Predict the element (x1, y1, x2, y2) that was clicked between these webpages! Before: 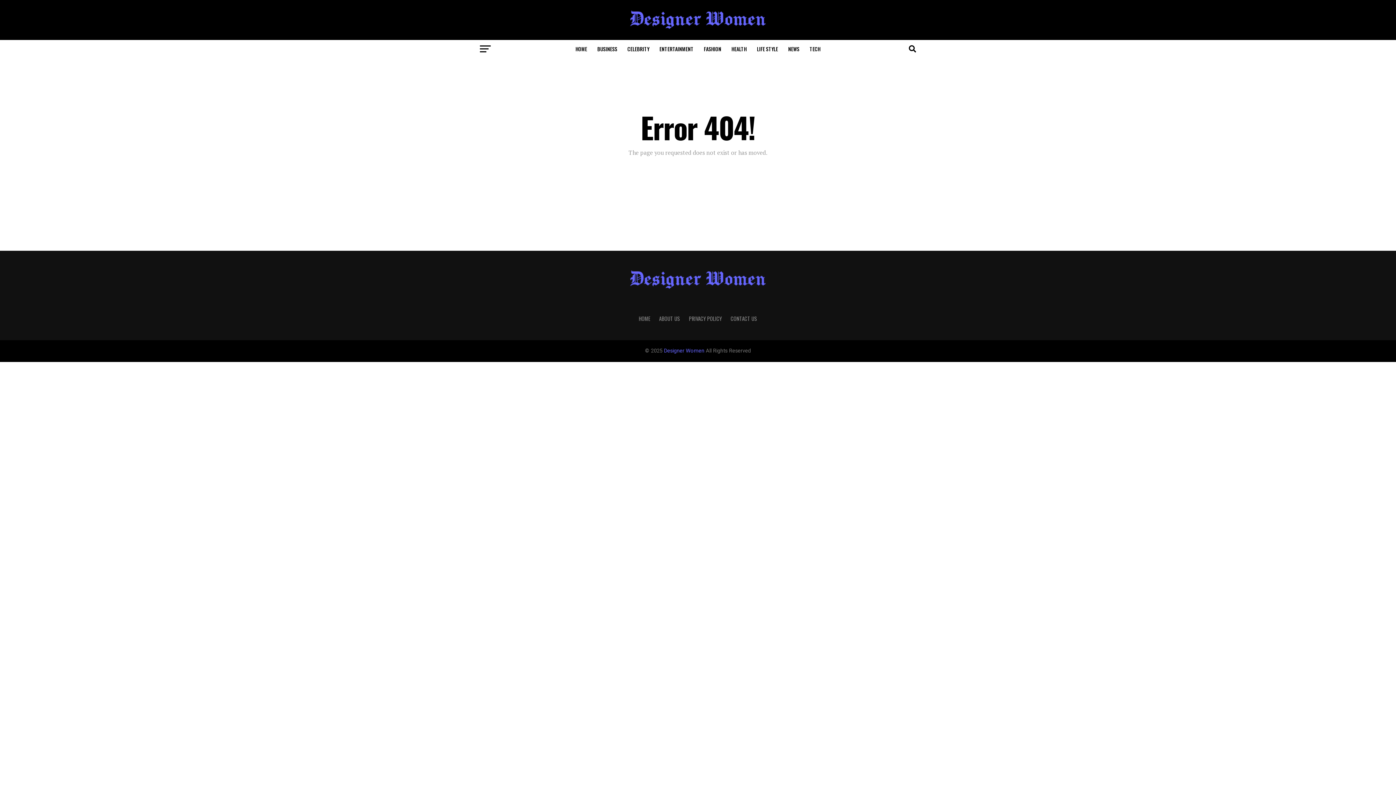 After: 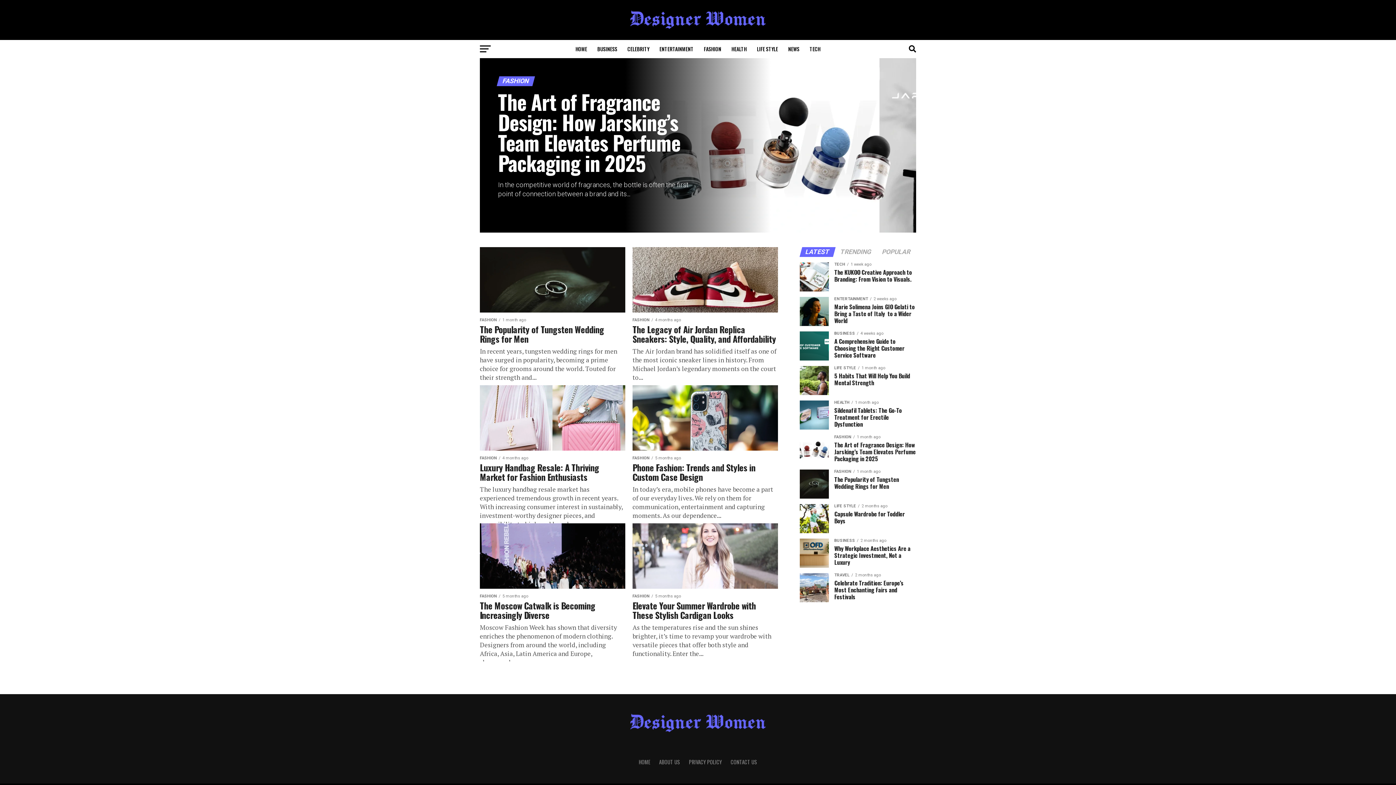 Action: label: FASHION bbox: (699, 40, 725, 58)